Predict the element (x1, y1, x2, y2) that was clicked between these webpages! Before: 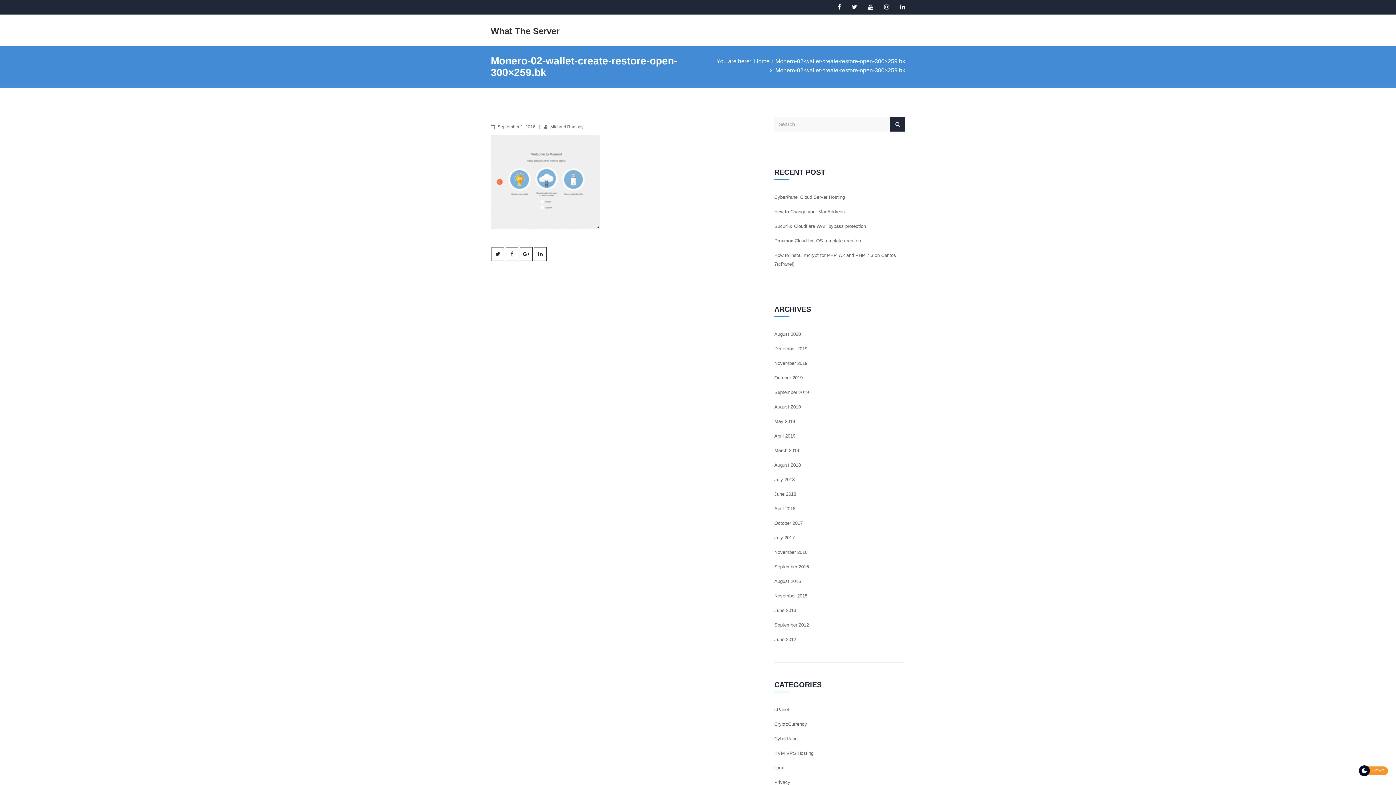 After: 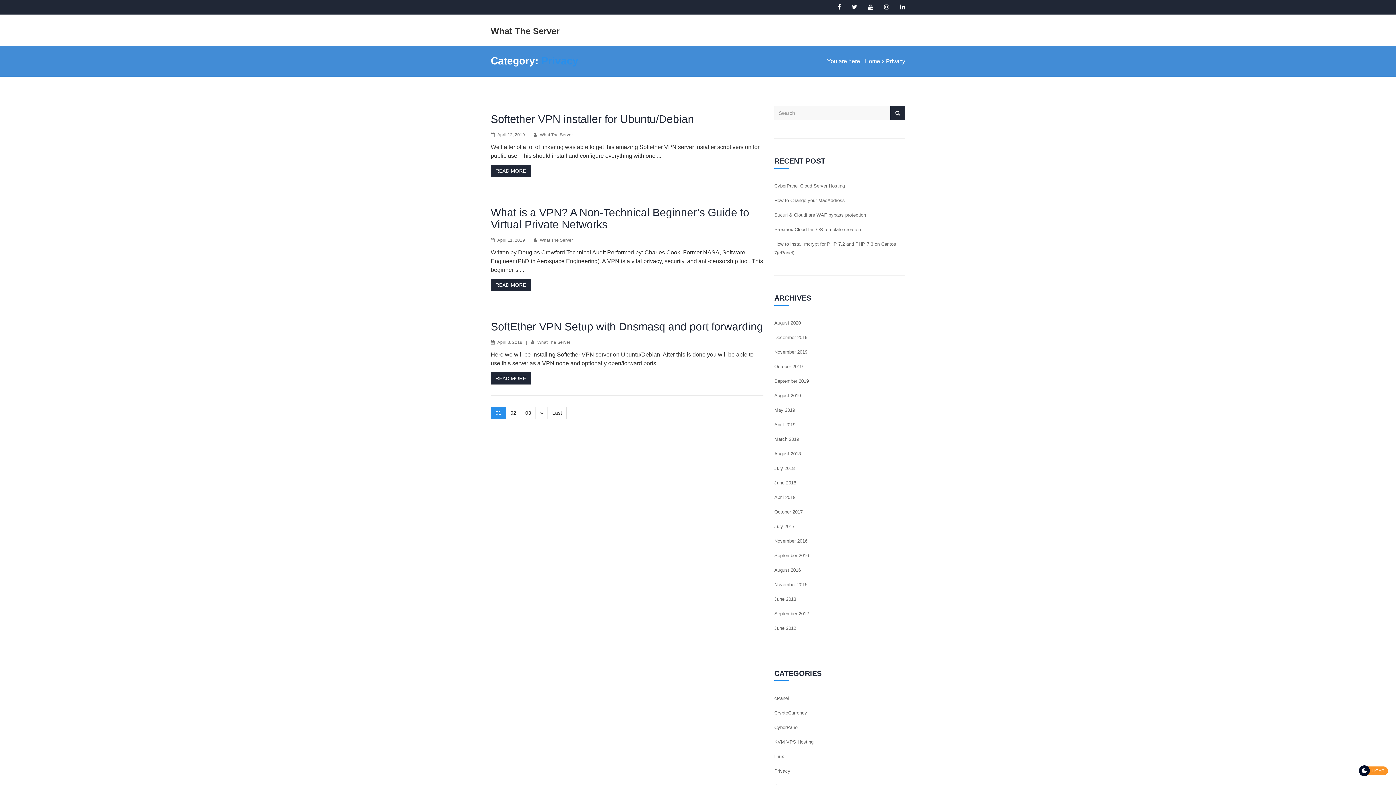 Action: bbox: (774, 780, 790, 785) label: Privacy